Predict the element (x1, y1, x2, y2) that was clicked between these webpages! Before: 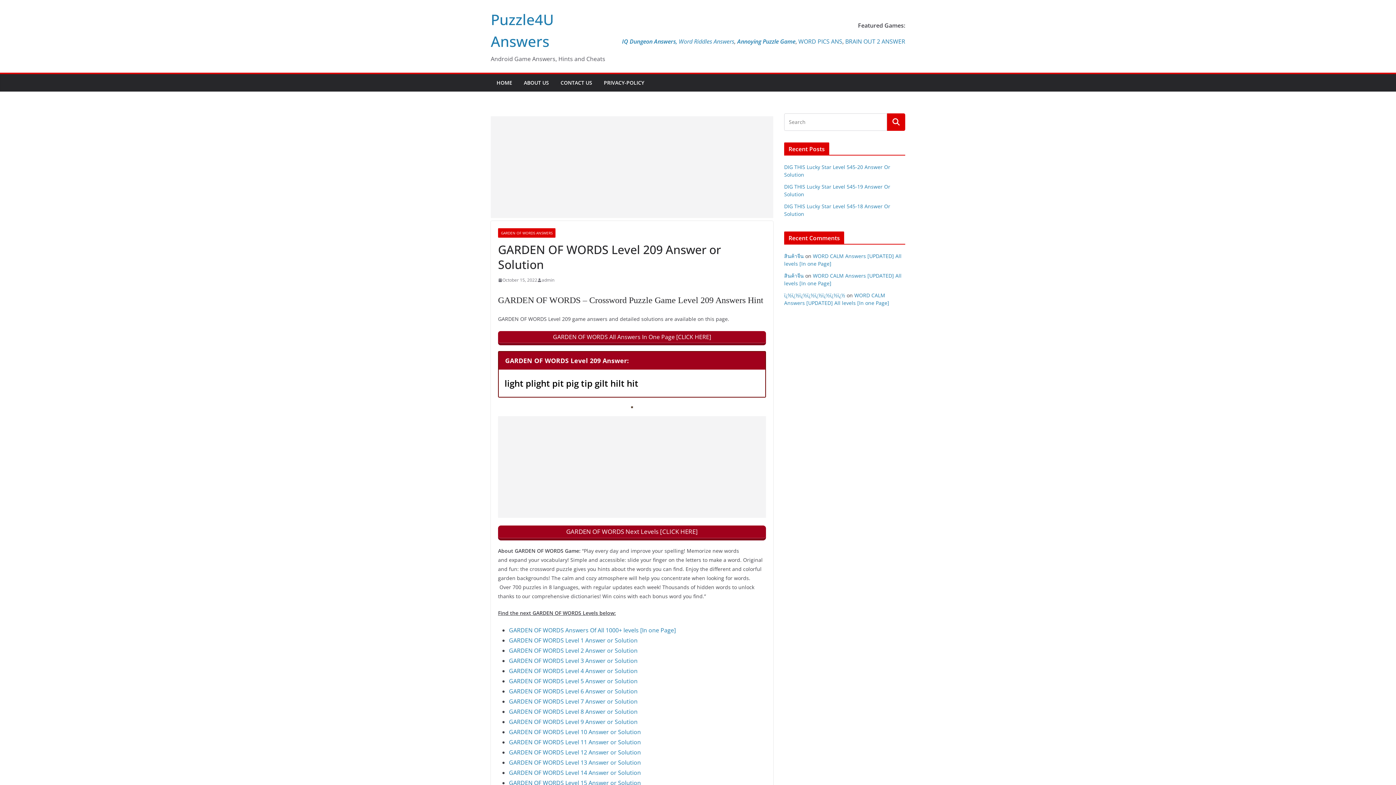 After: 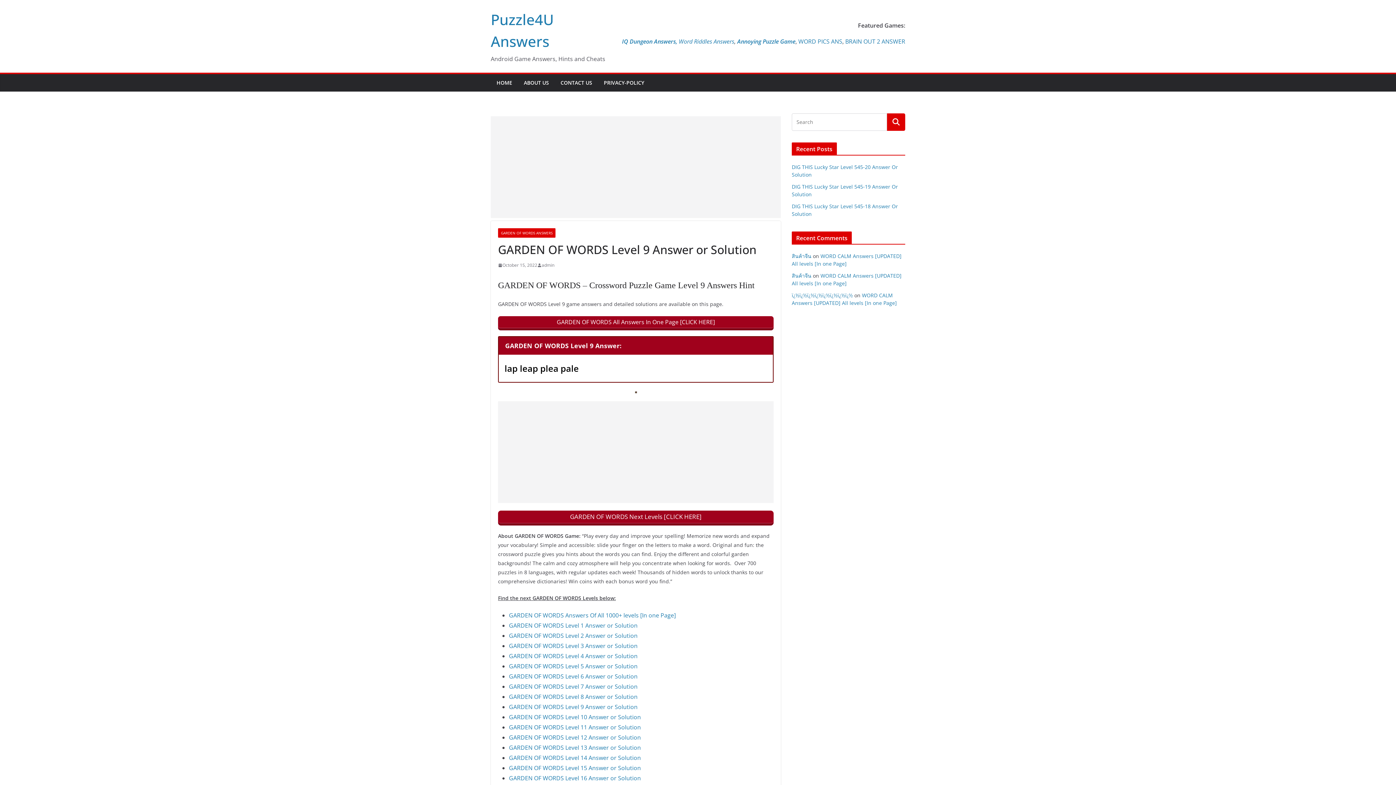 Action: bbox: (509, 718, 637, 726) label: GARDEN OF WORDS Level 9 Answer or Solution